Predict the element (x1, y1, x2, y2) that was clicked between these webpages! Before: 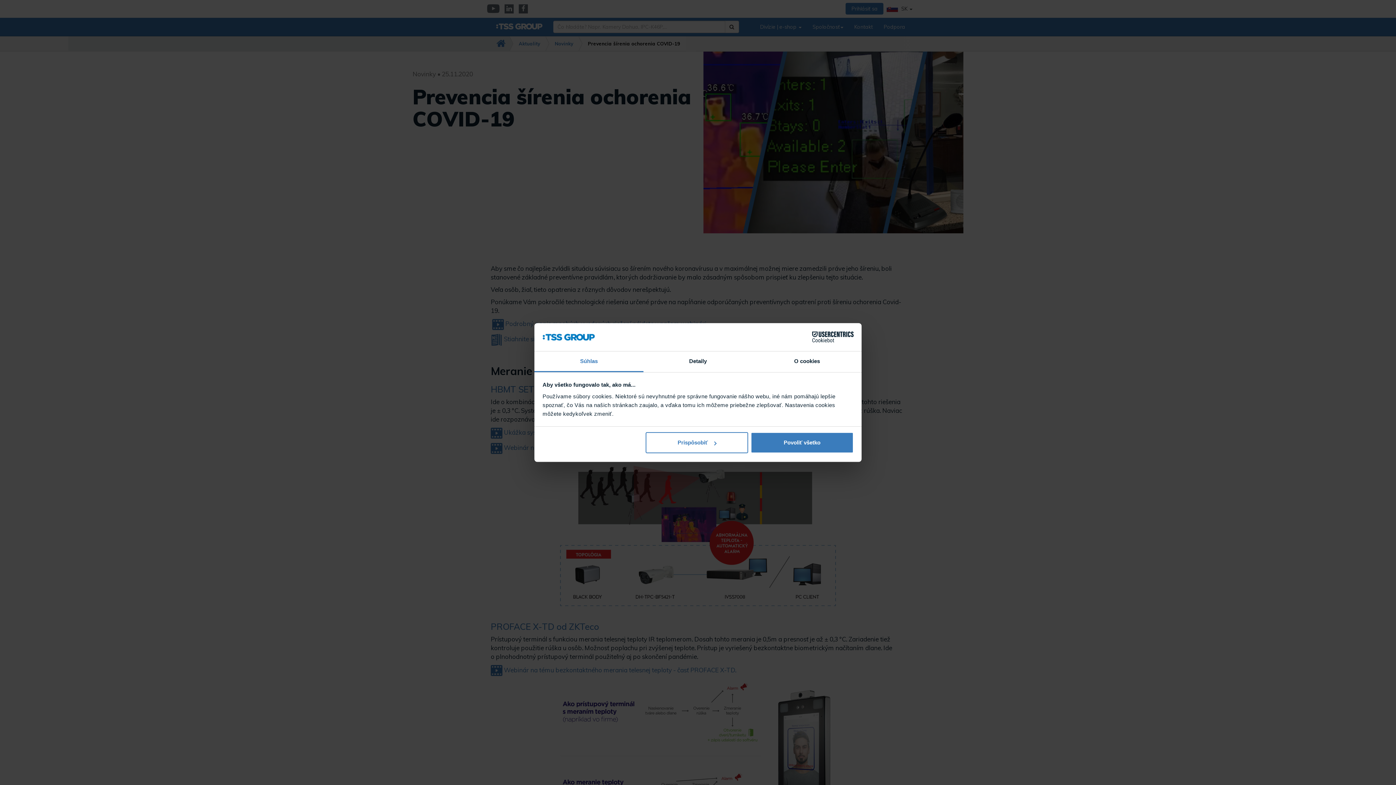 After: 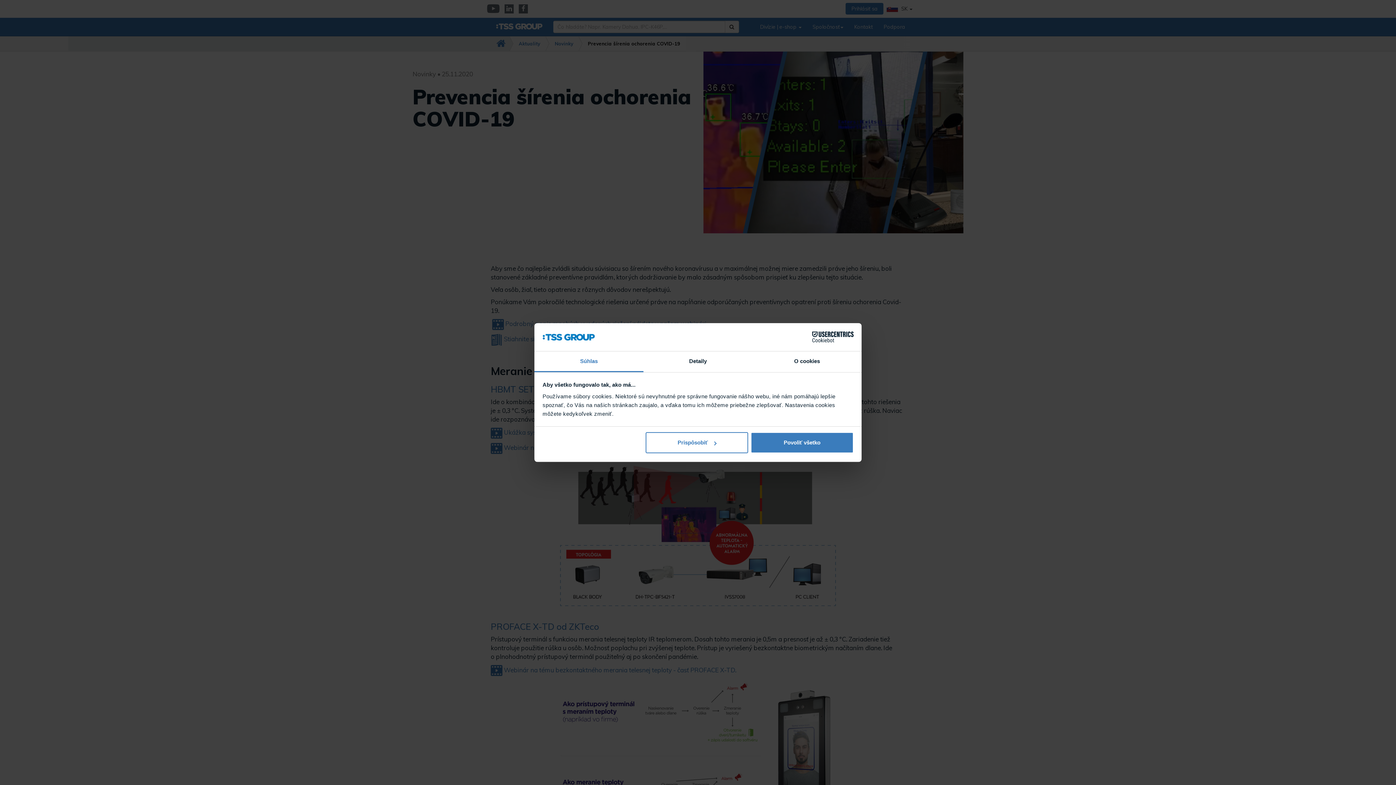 Action: bbox: (790, 331, 853, 342) label: Cookiebot - opens in a new window